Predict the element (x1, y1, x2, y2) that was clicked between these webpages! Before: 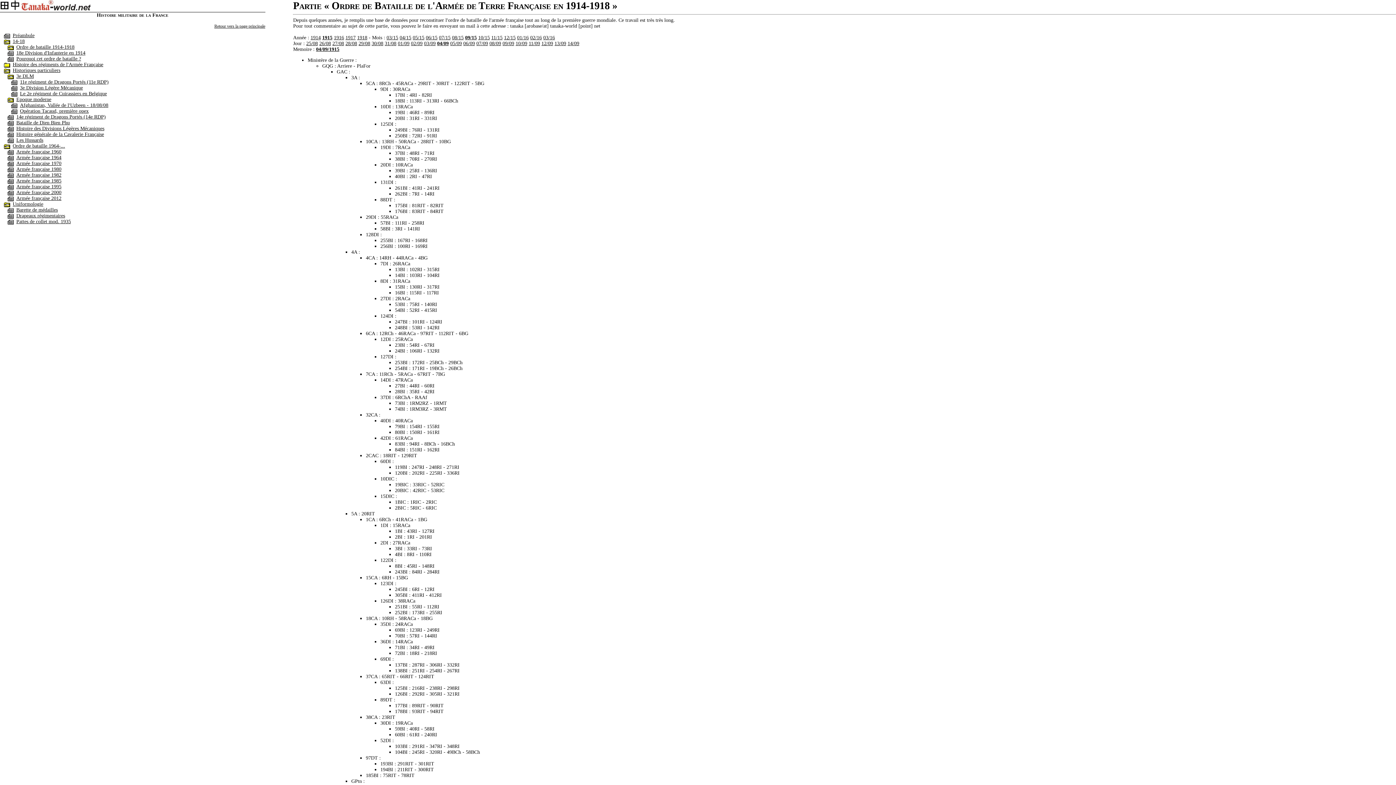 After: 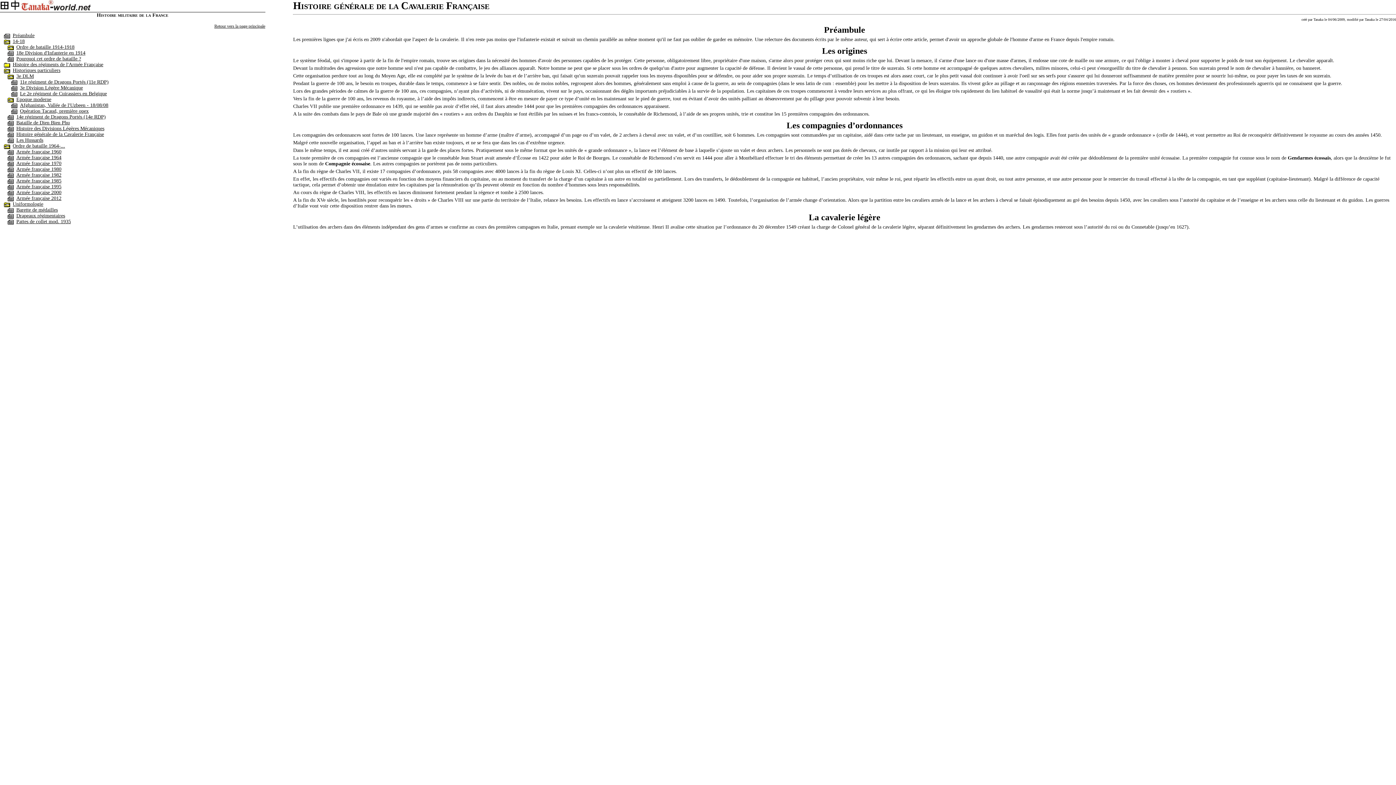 Action: bbox: (16, 131, 104, 137) label: Histoire générale de la Cavalerie Française